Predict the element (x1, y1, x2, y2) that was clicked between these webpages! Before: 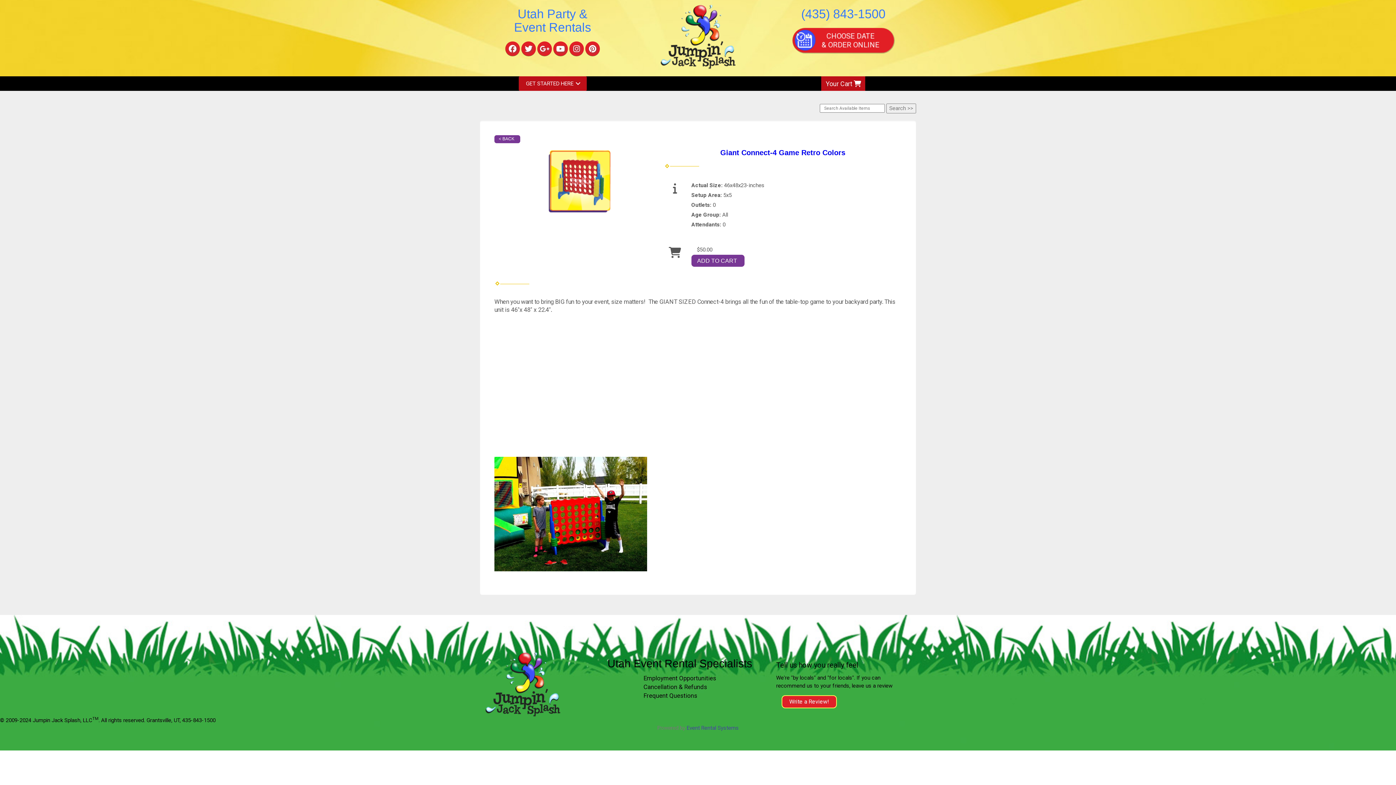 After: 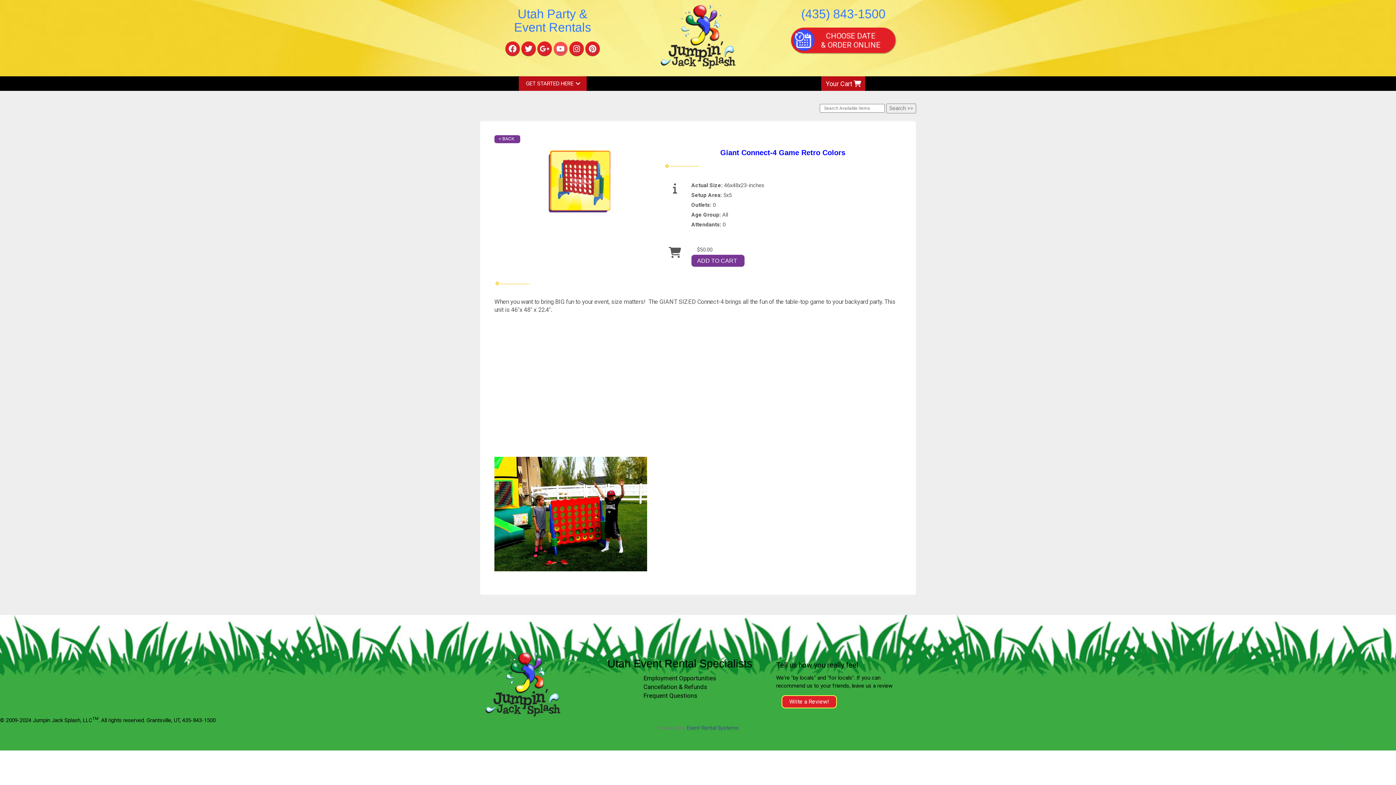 Action: bbox: (553, 41, 567, 56)